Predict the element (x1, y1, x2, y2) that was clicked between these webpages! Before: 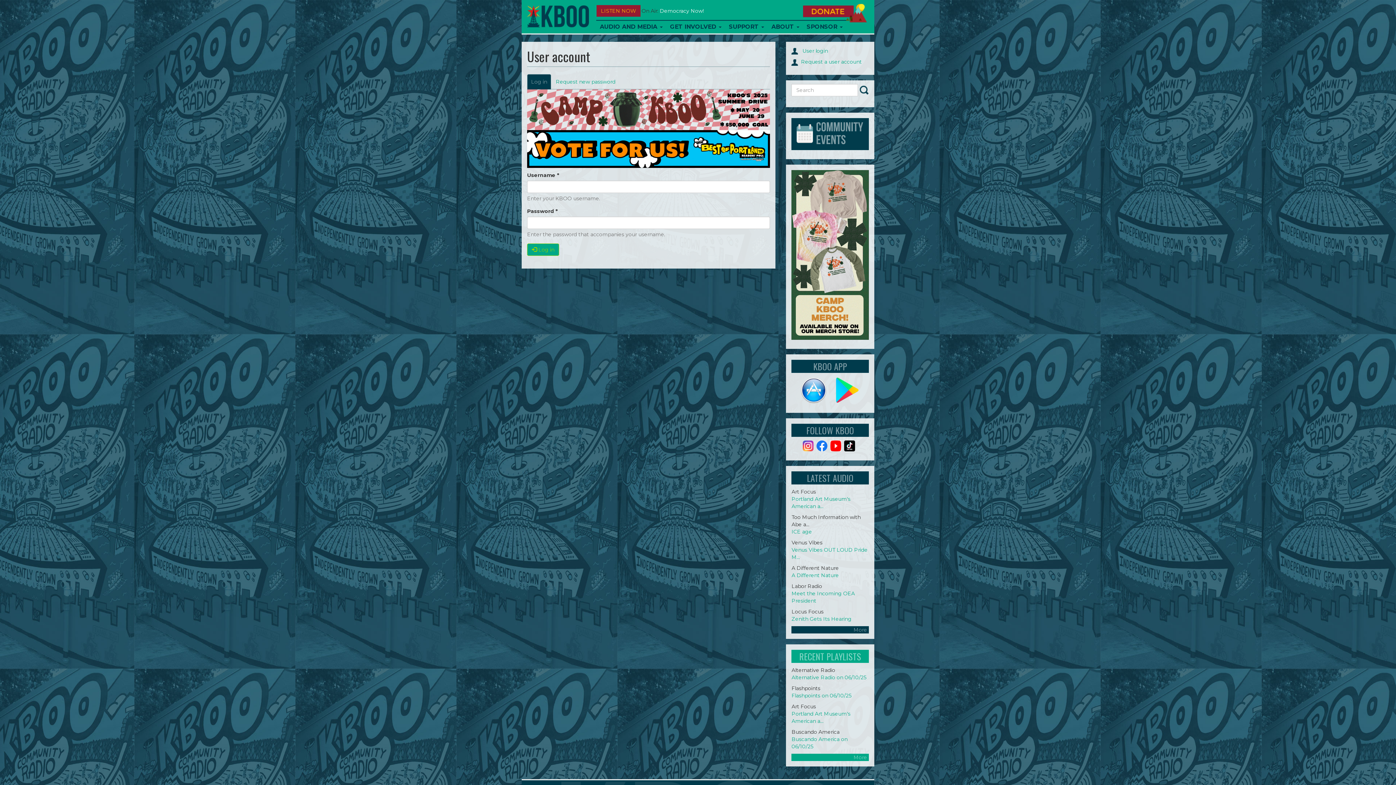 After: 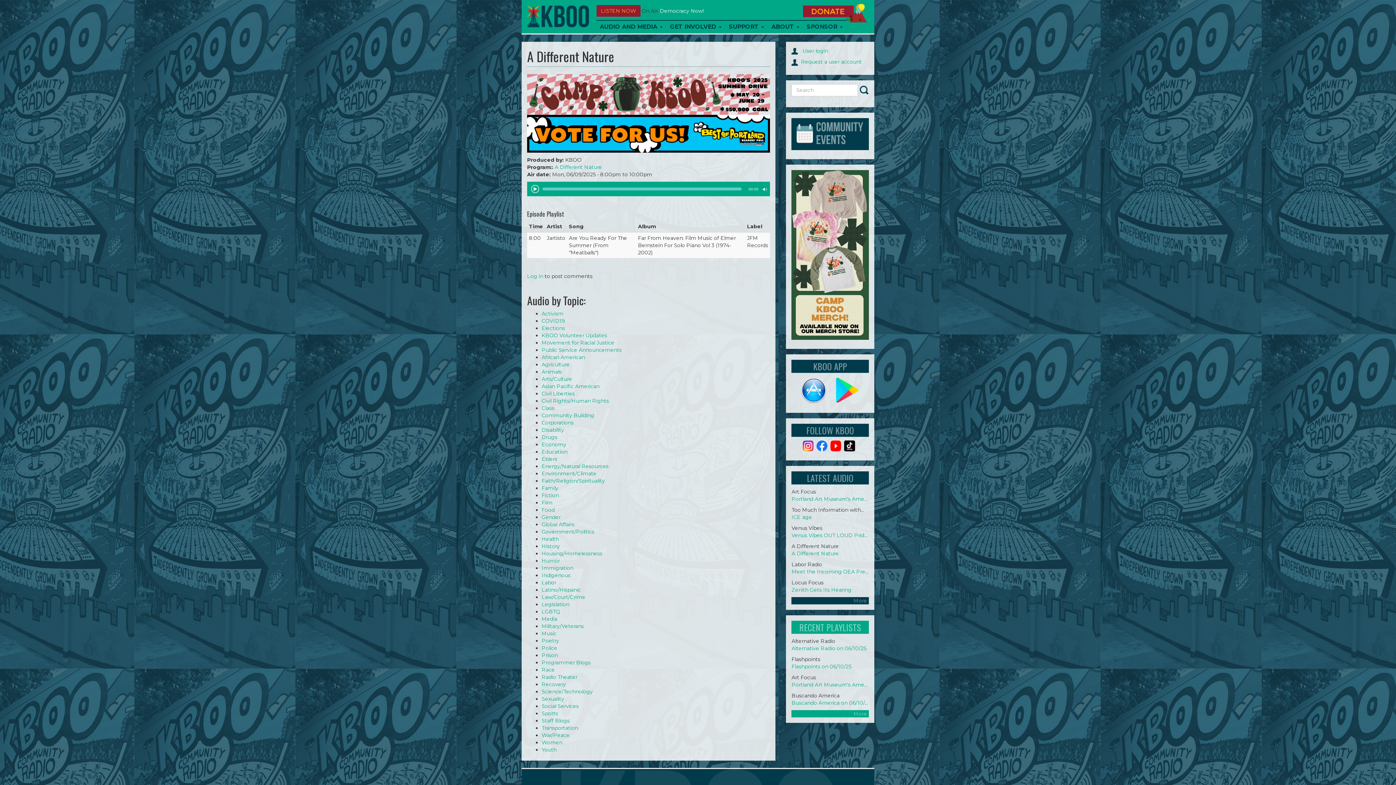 Action: bbox: (791, 572, 839, 579) label: A Different Nature